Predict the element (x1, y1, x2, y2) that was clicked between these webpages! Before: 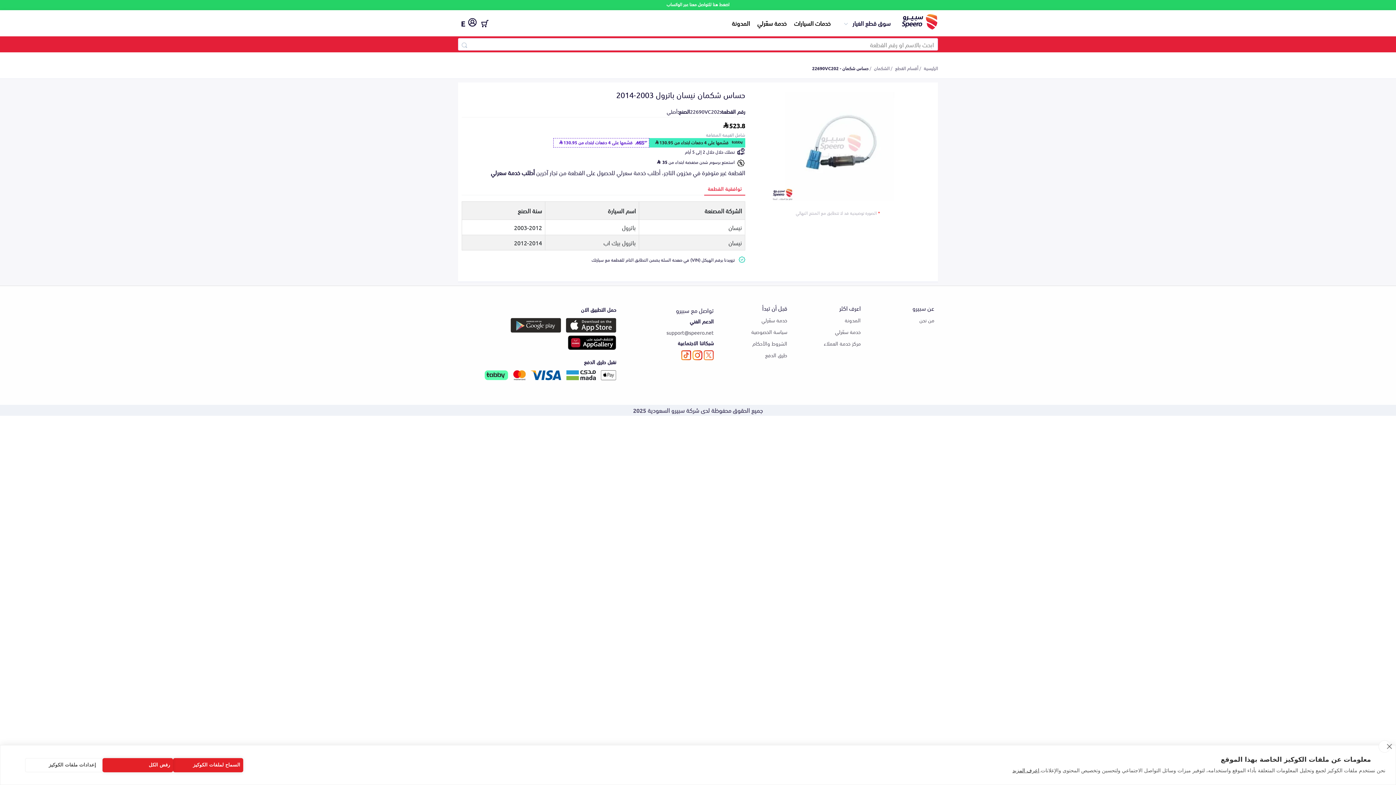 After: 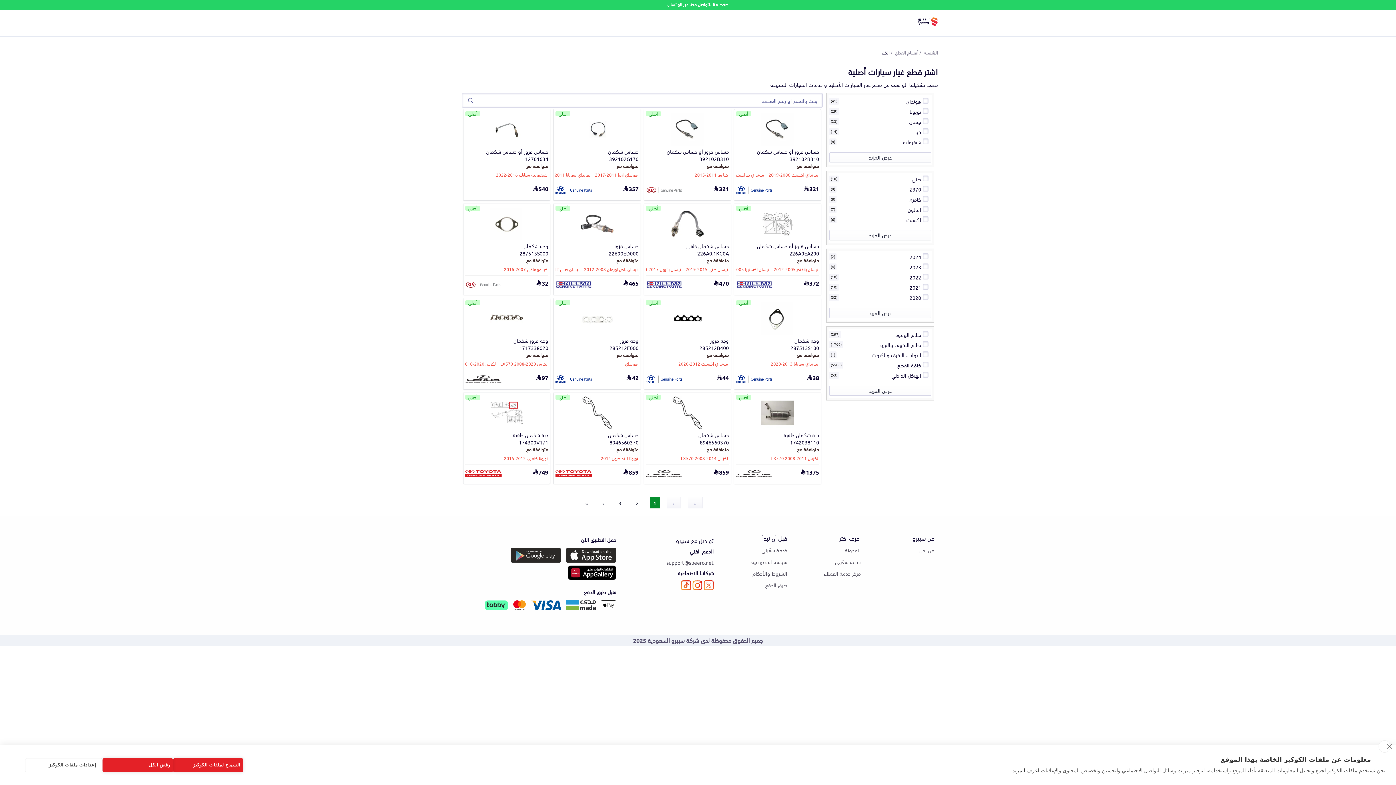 Action: bbox: (874, 63, 889, 72) label: الشكمان